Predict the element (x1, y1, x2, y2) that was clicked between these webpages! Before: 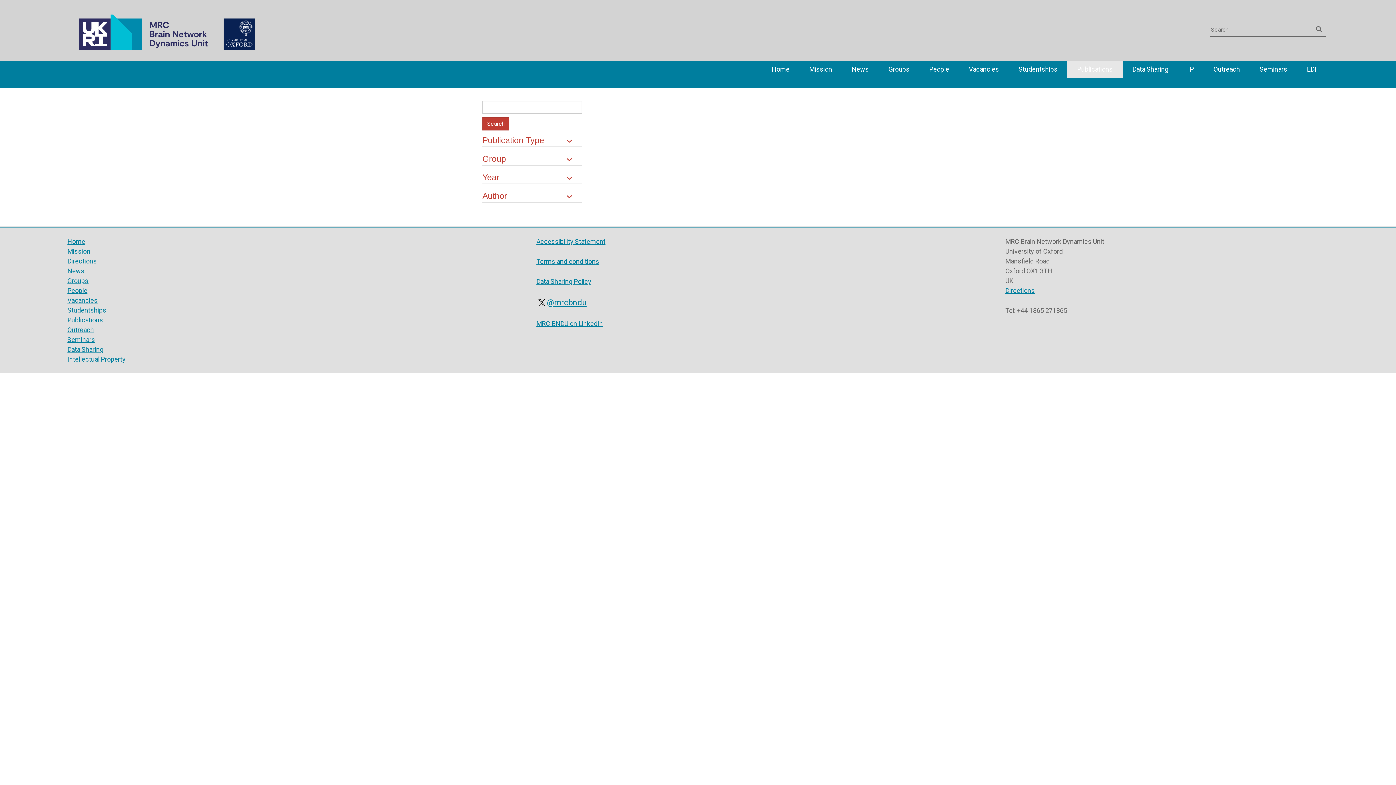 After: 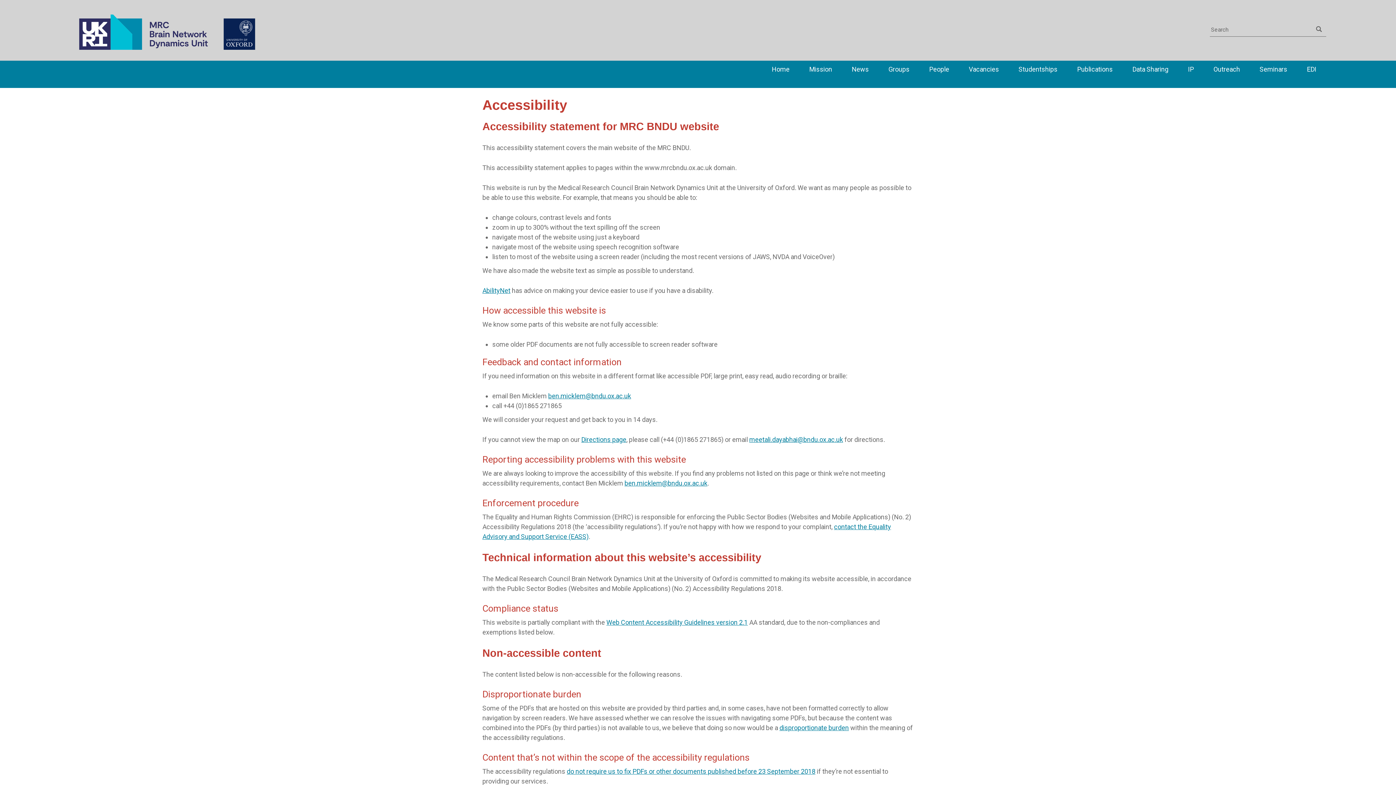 Action: bbox: (536, 237, 605, 245) label: Accessibility Statement